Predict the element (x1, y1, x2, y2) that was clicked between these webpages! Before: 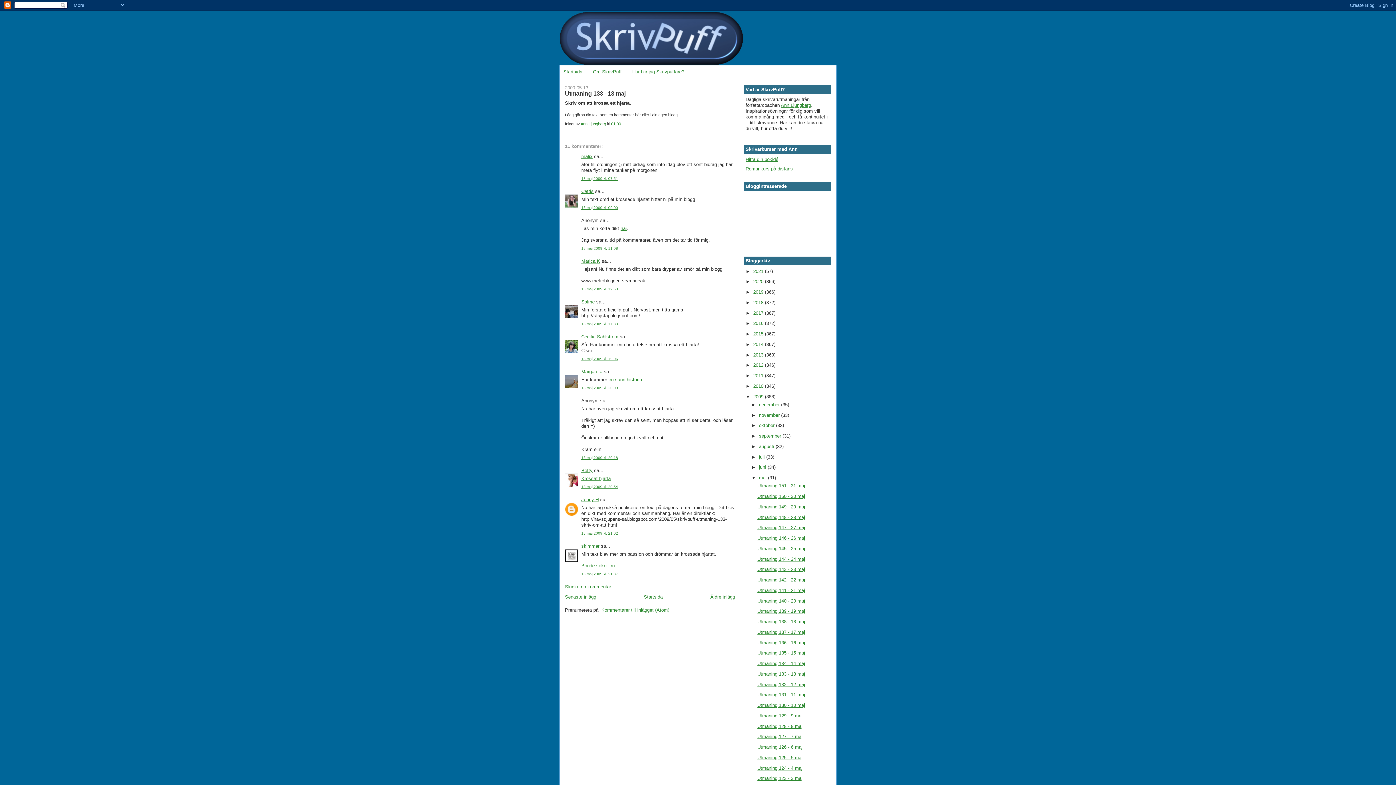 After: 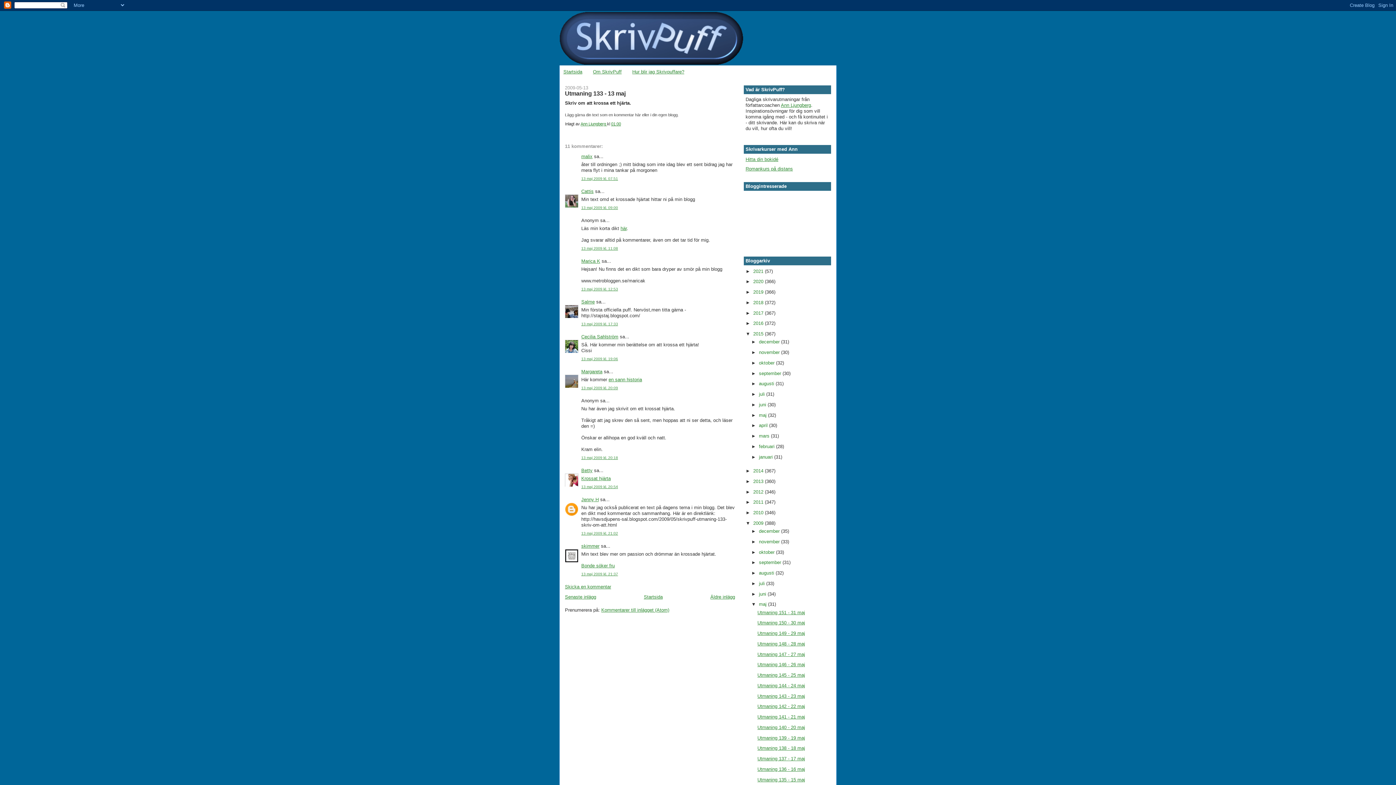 Action: label: ►   bbox: (745, 331, 753, 336)